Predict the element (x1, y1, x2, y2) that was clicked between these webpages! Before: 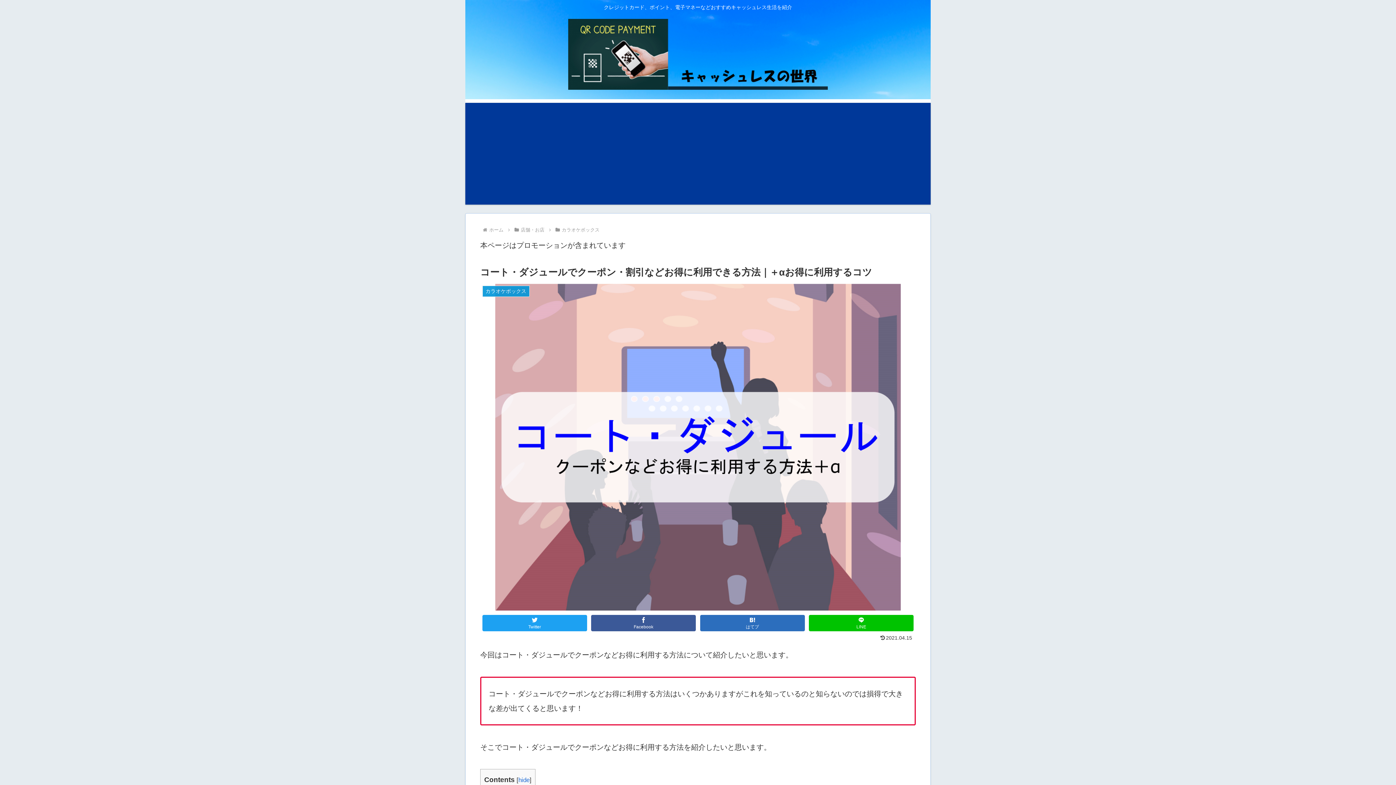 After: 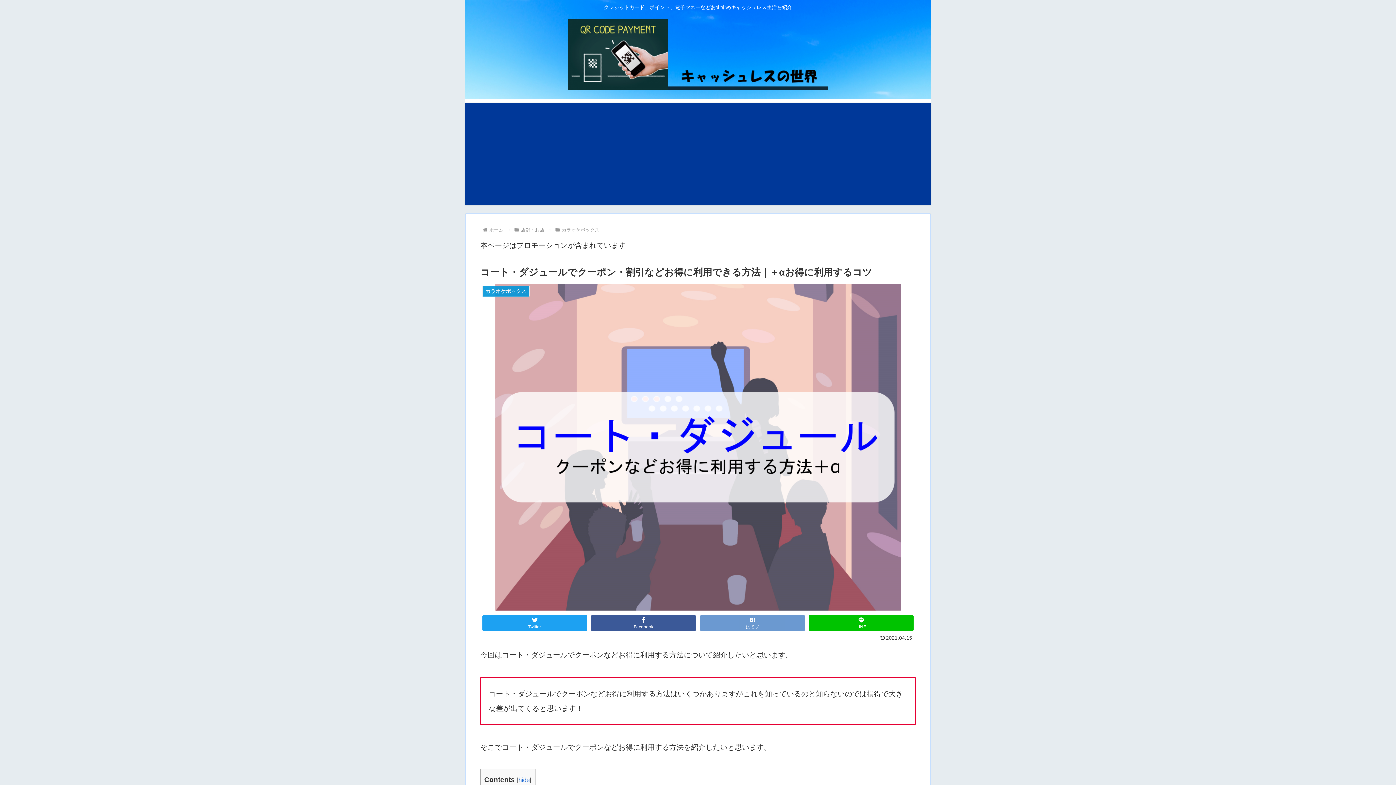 Action: label: はてブでブックマーク bbox: (700, 615, 804, 631)